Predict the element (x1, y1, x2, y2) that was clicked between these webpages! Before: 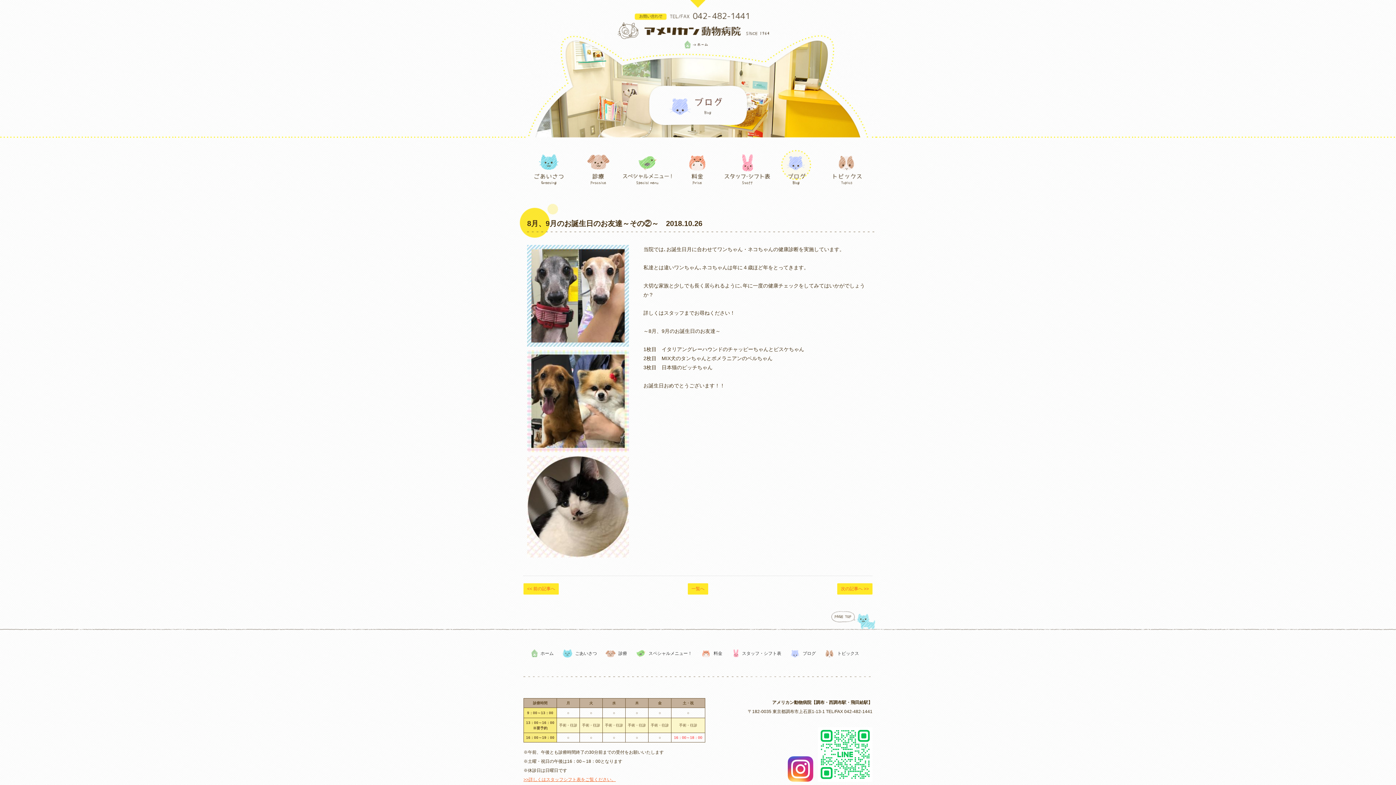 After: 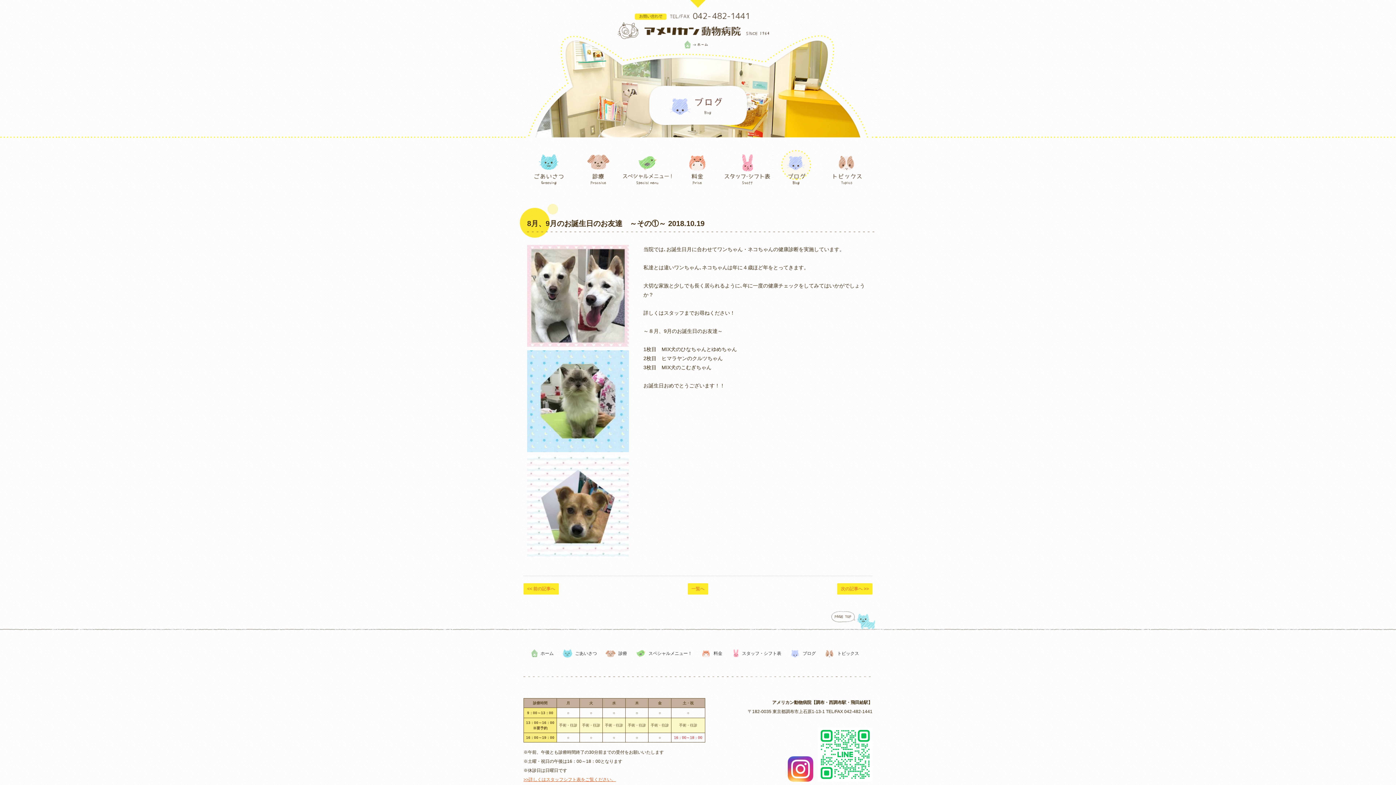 Action: bbox: (837, 583, 872, 594) label: 次の記事へ >>